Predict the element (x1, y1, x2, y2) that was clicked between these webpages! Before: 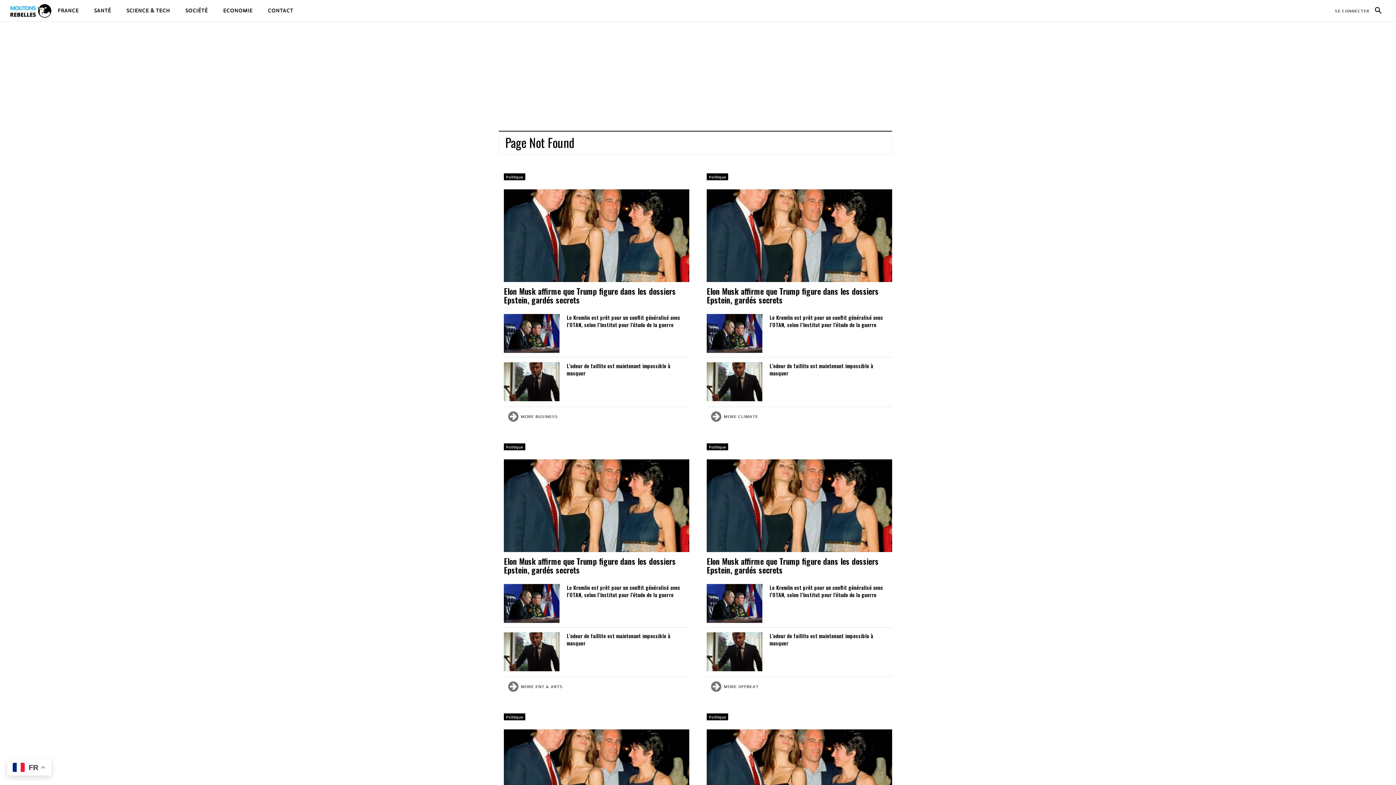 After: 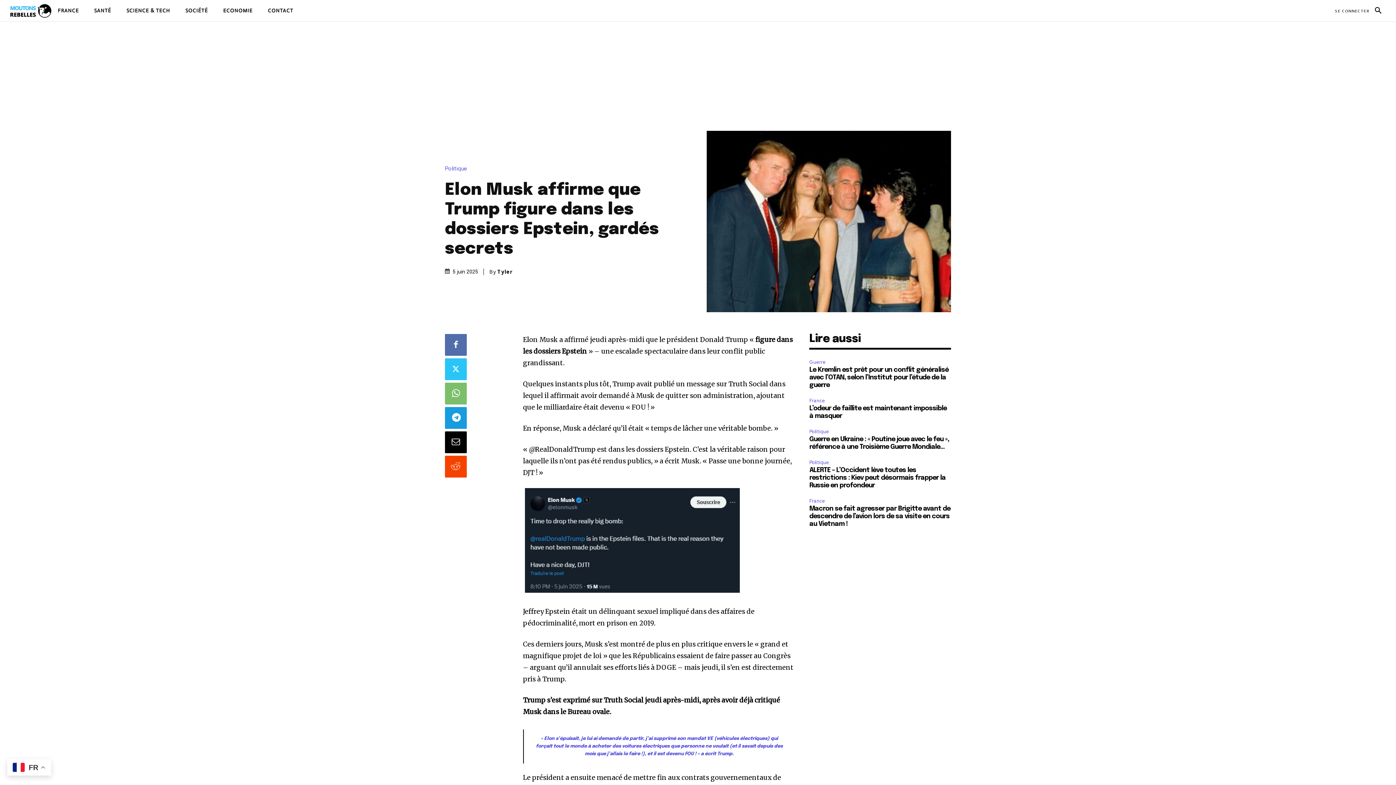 Action: label: Elon Musk affirme que Trump figure dans les dossiers Epstein, gardés secrets bbox: (706, 285, 878, 305)